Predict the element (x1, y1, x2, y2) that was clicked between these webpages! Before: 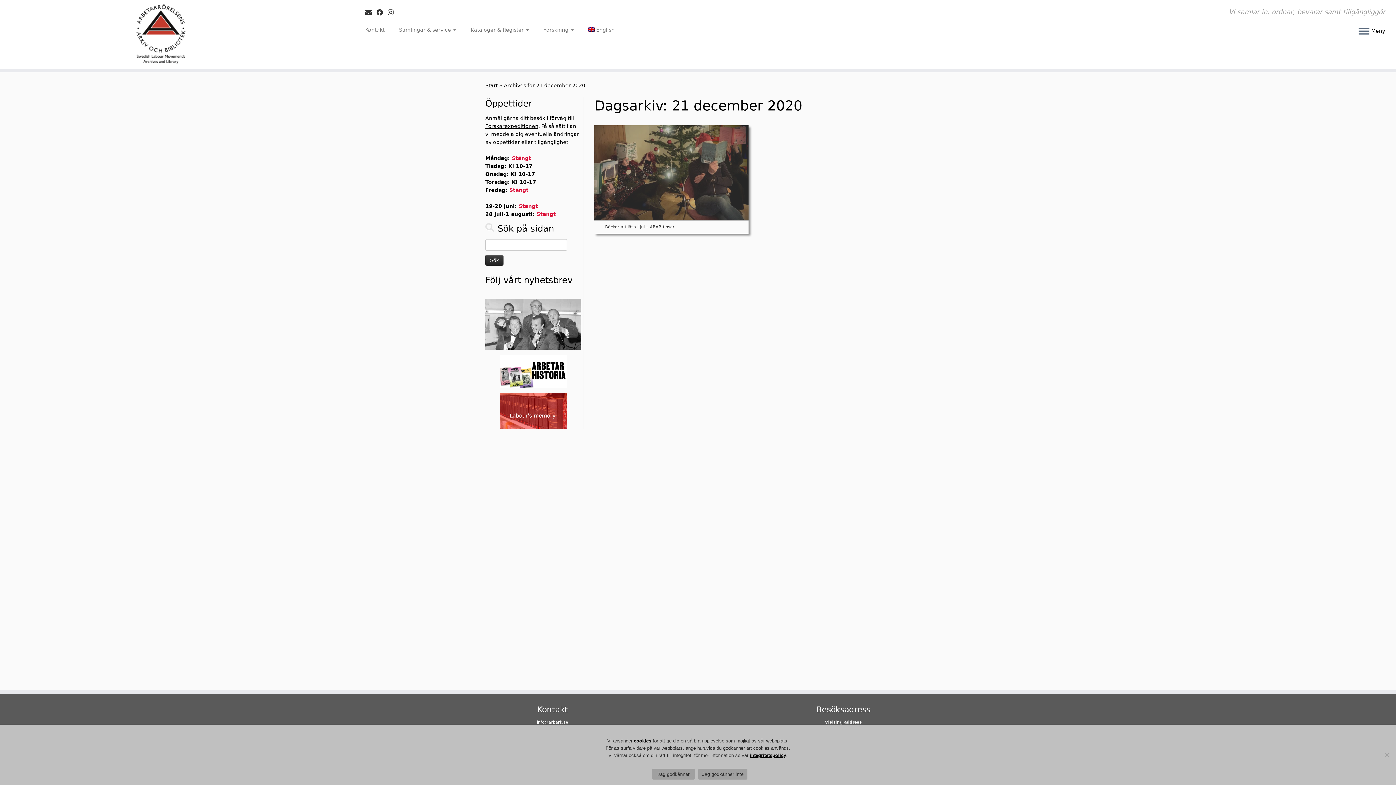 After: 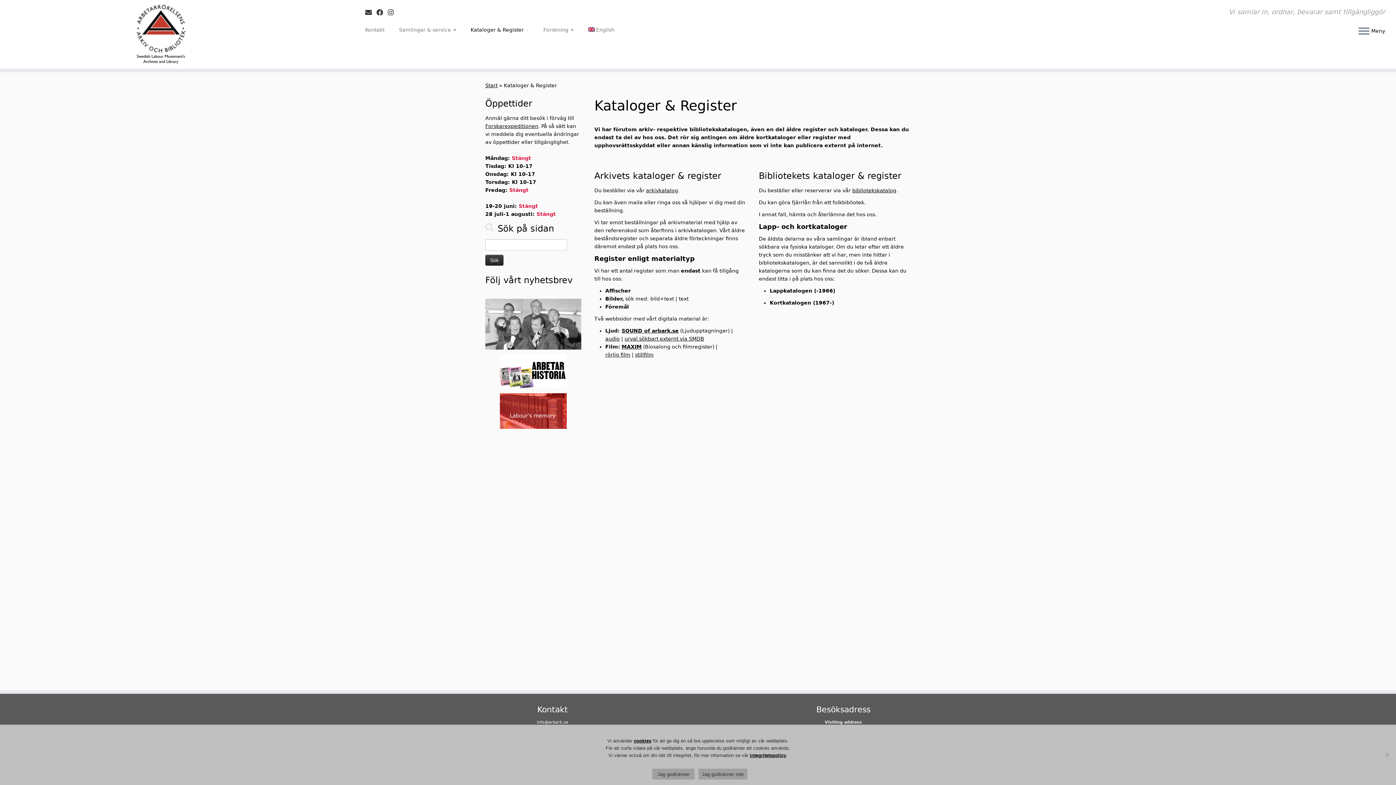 Action: bbox: (463, 24, 536, 35) label: Kataloger & Register 